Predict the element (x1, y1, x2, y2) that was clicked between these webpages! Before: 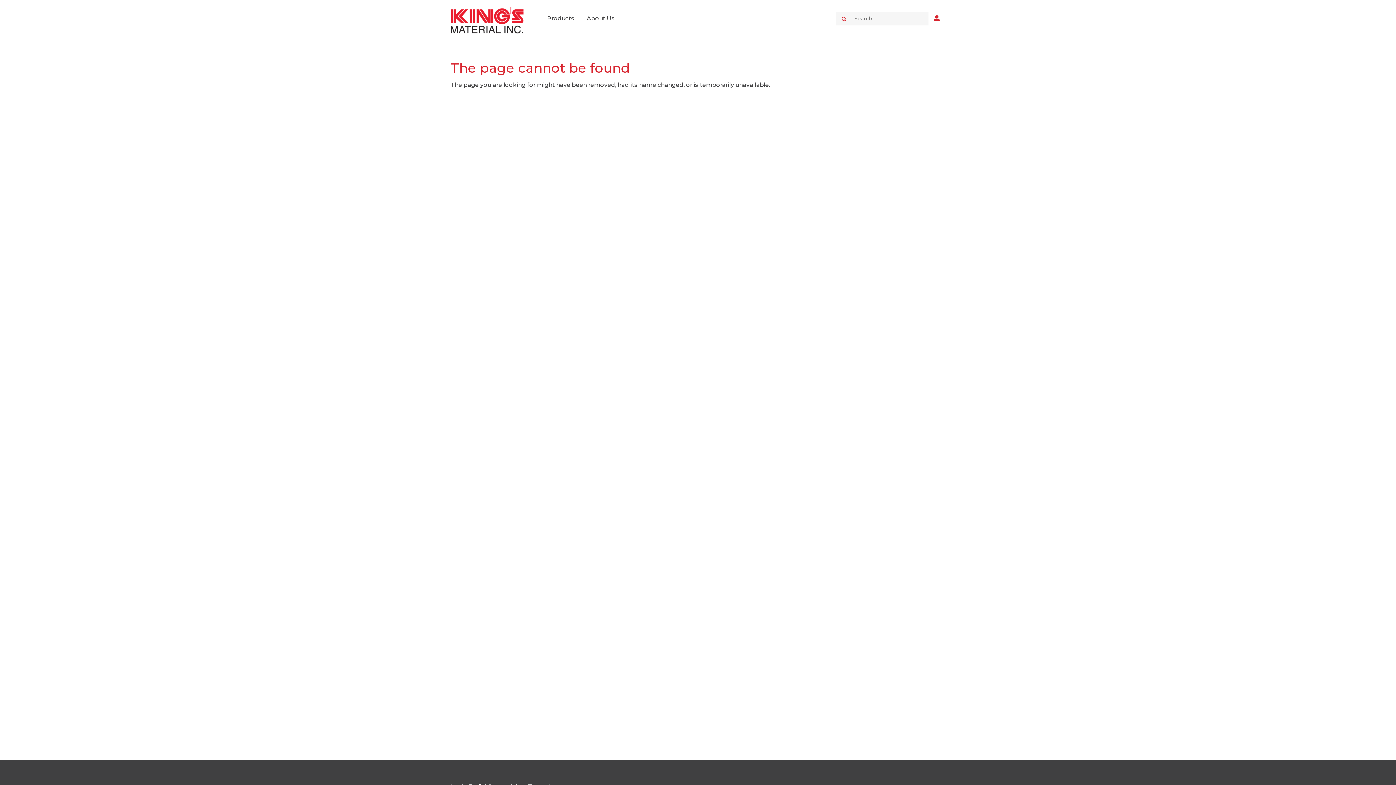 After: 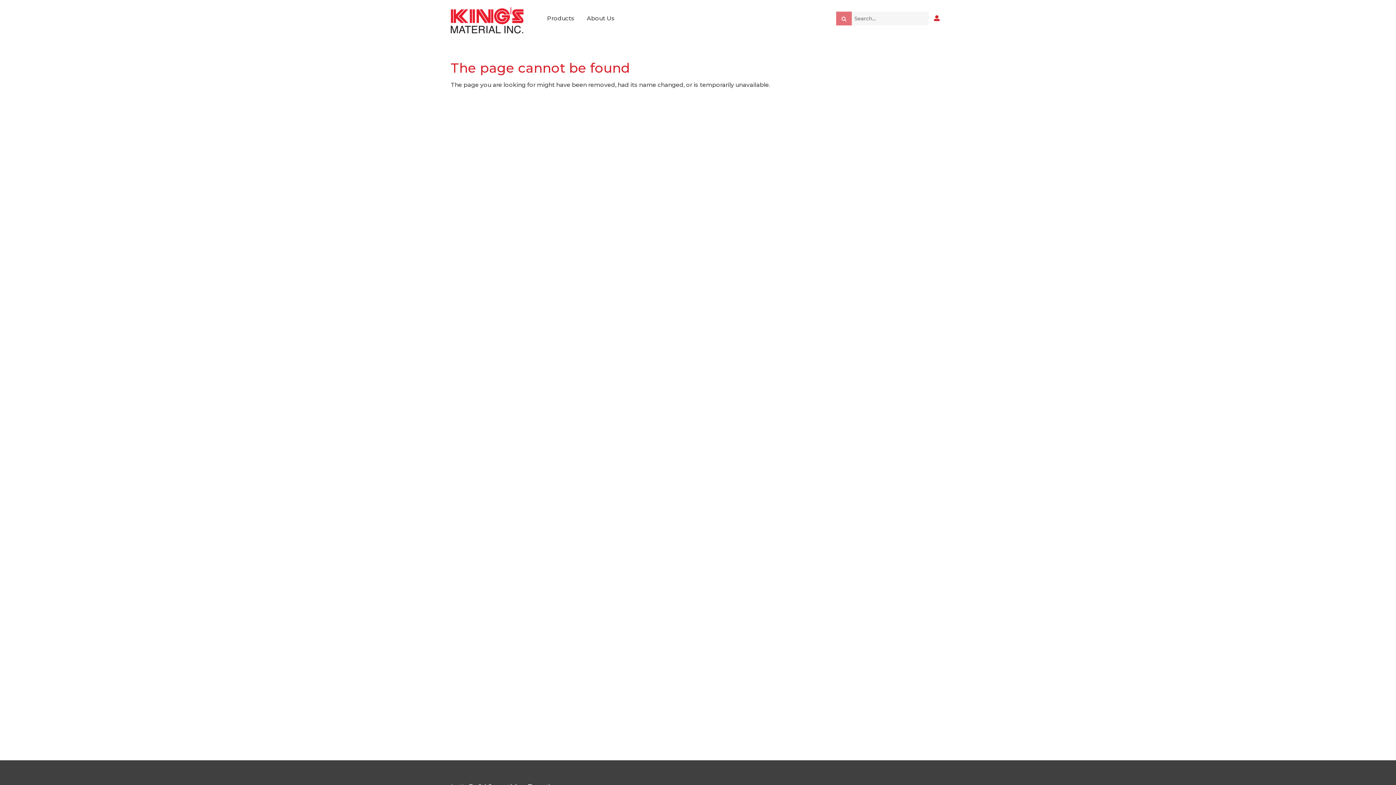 Action: bbox: (836, 11, 852, 25) label: Search